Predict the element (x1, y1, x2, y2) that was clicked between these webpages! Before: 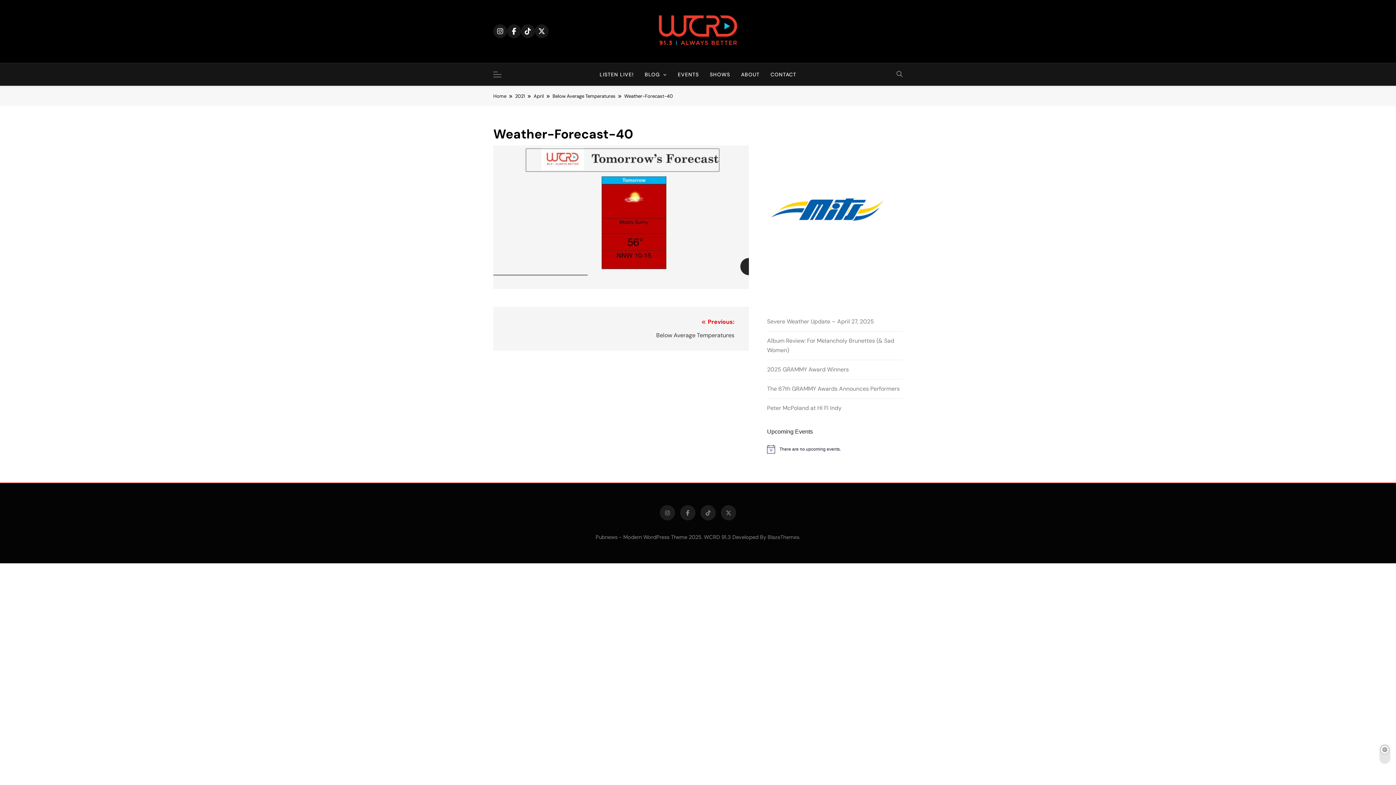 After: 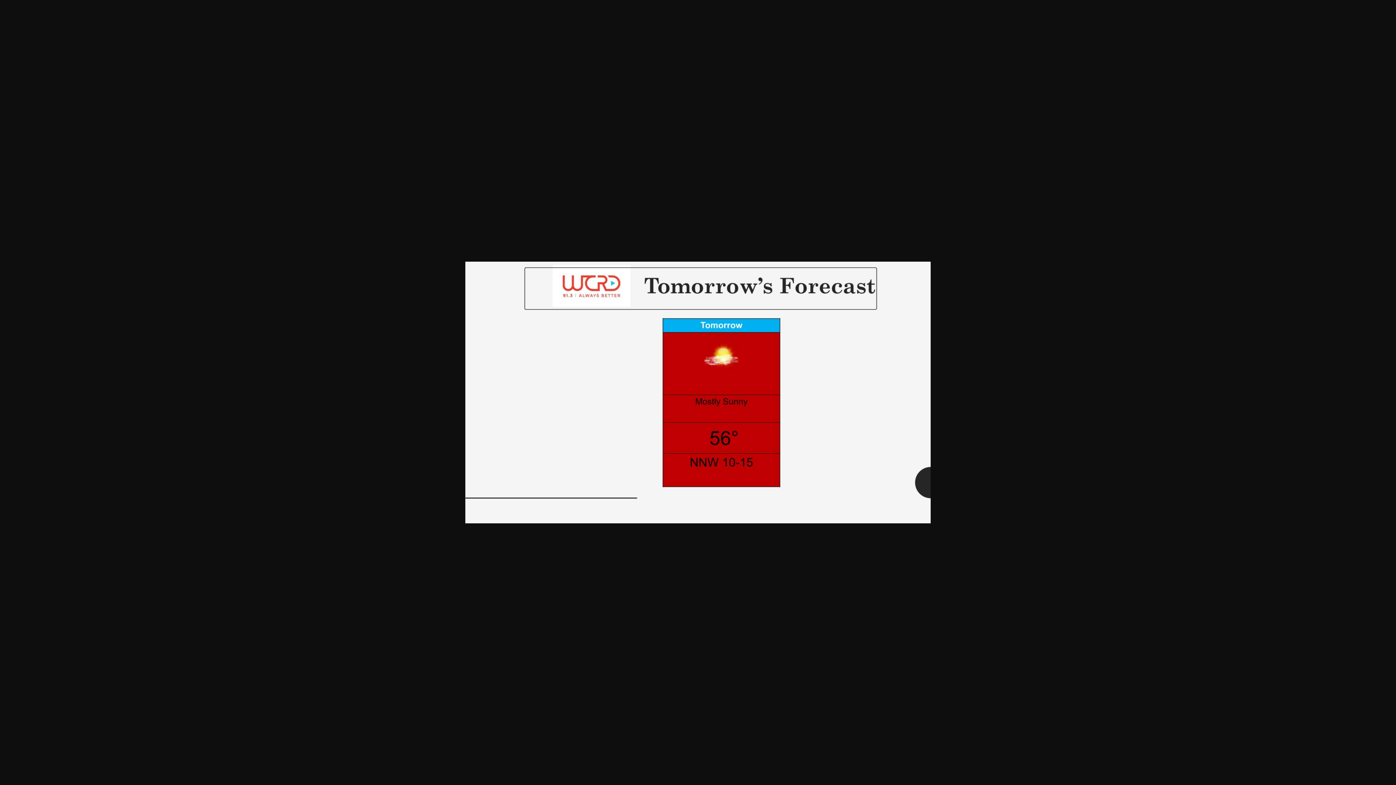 Action: bbox: (493, 282, 749, 291)